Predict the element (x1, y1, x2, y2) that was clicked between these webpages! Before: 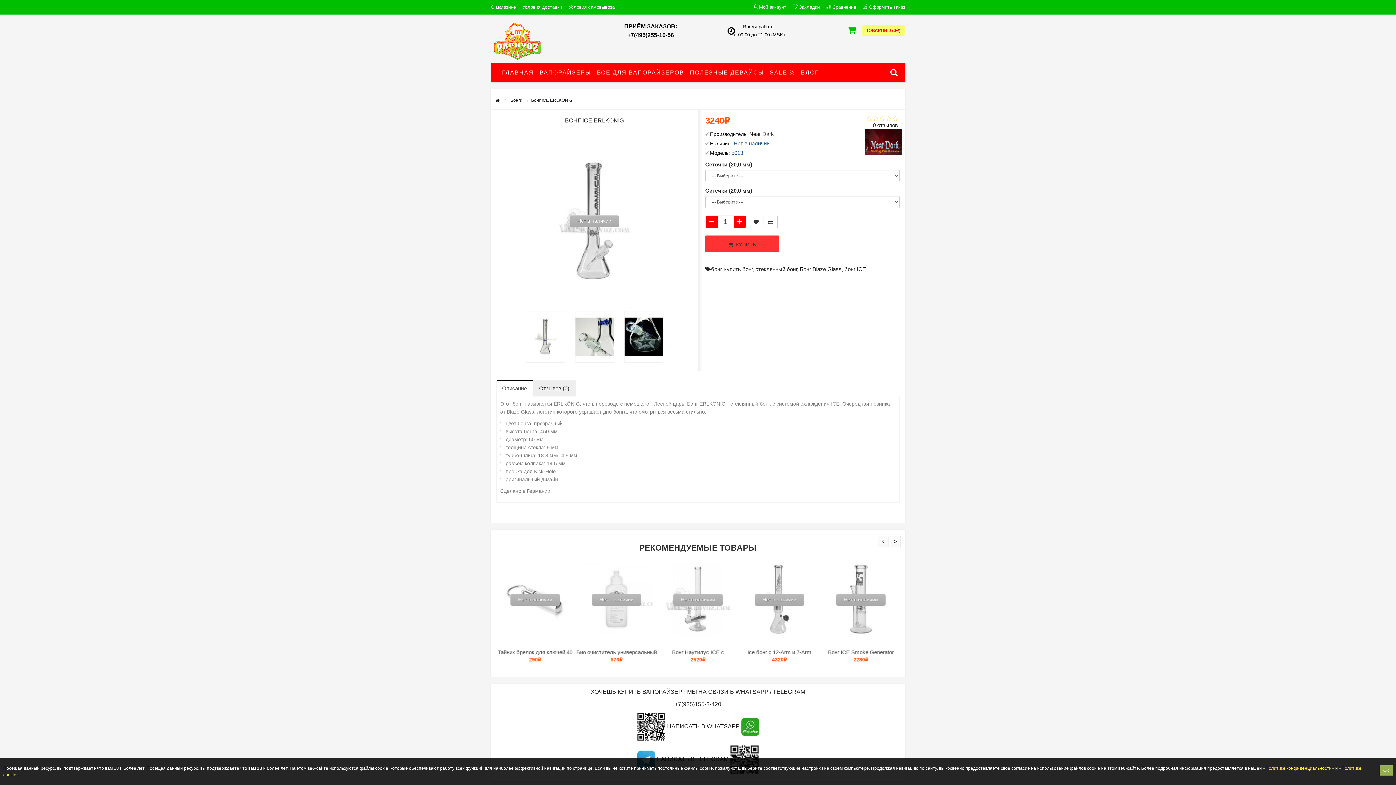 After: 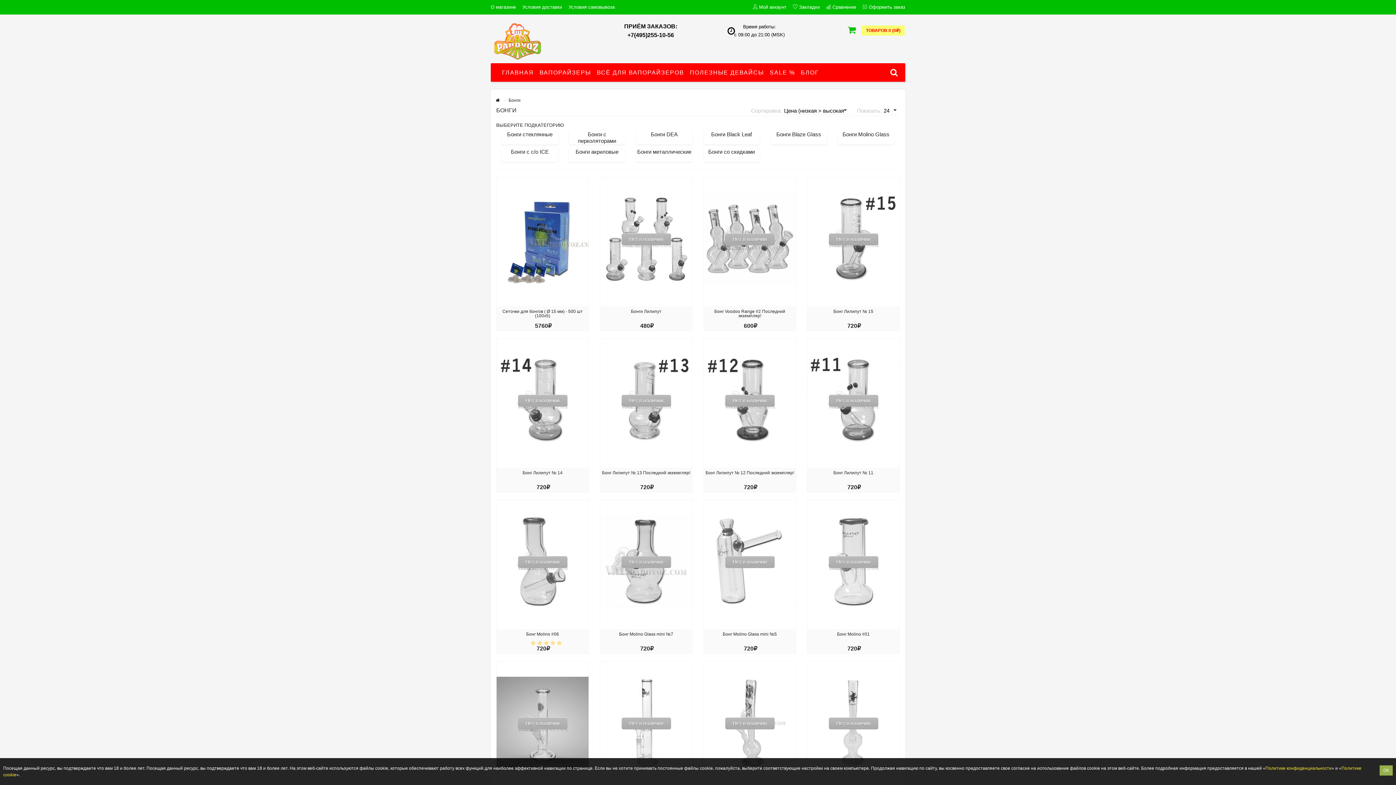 Action: label: Бонги bbox: (508, 96, 524, 104)